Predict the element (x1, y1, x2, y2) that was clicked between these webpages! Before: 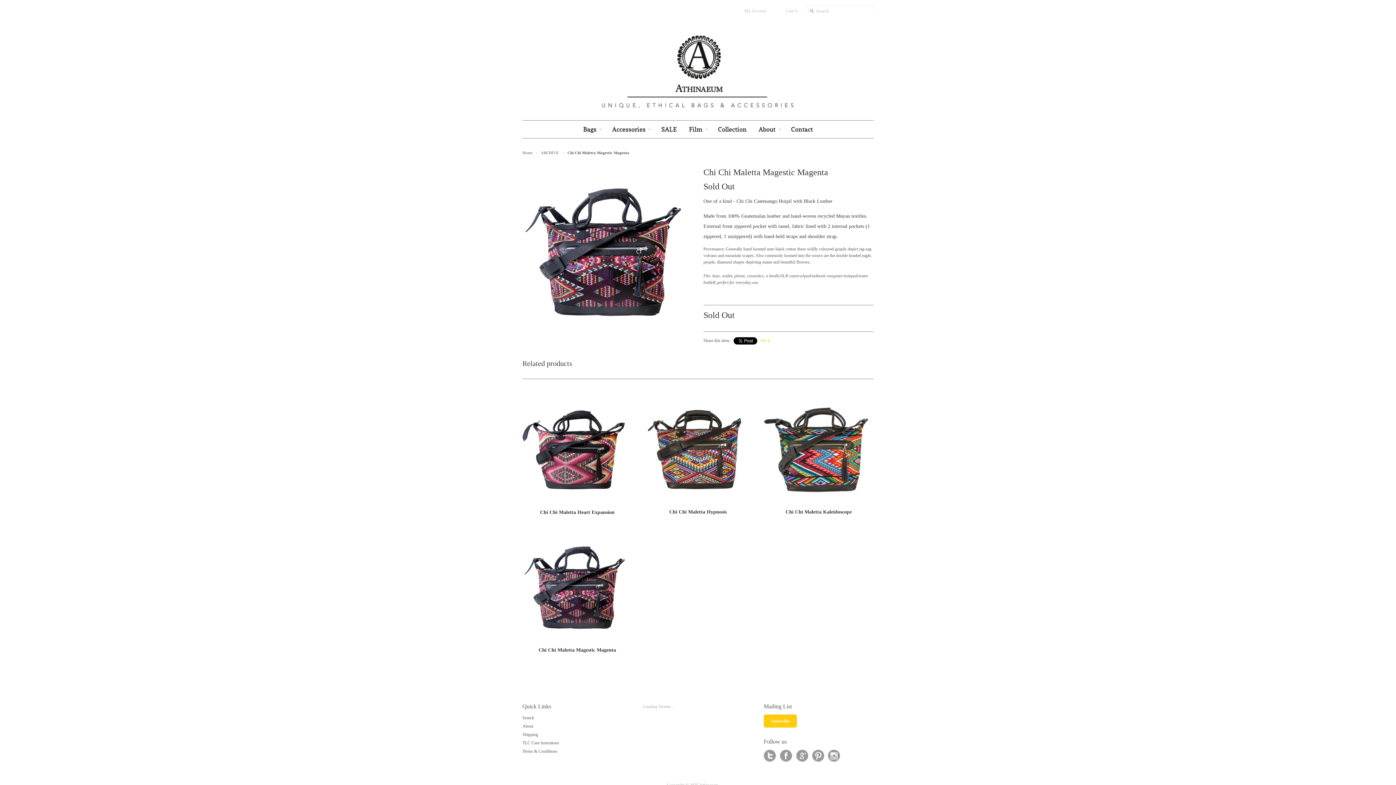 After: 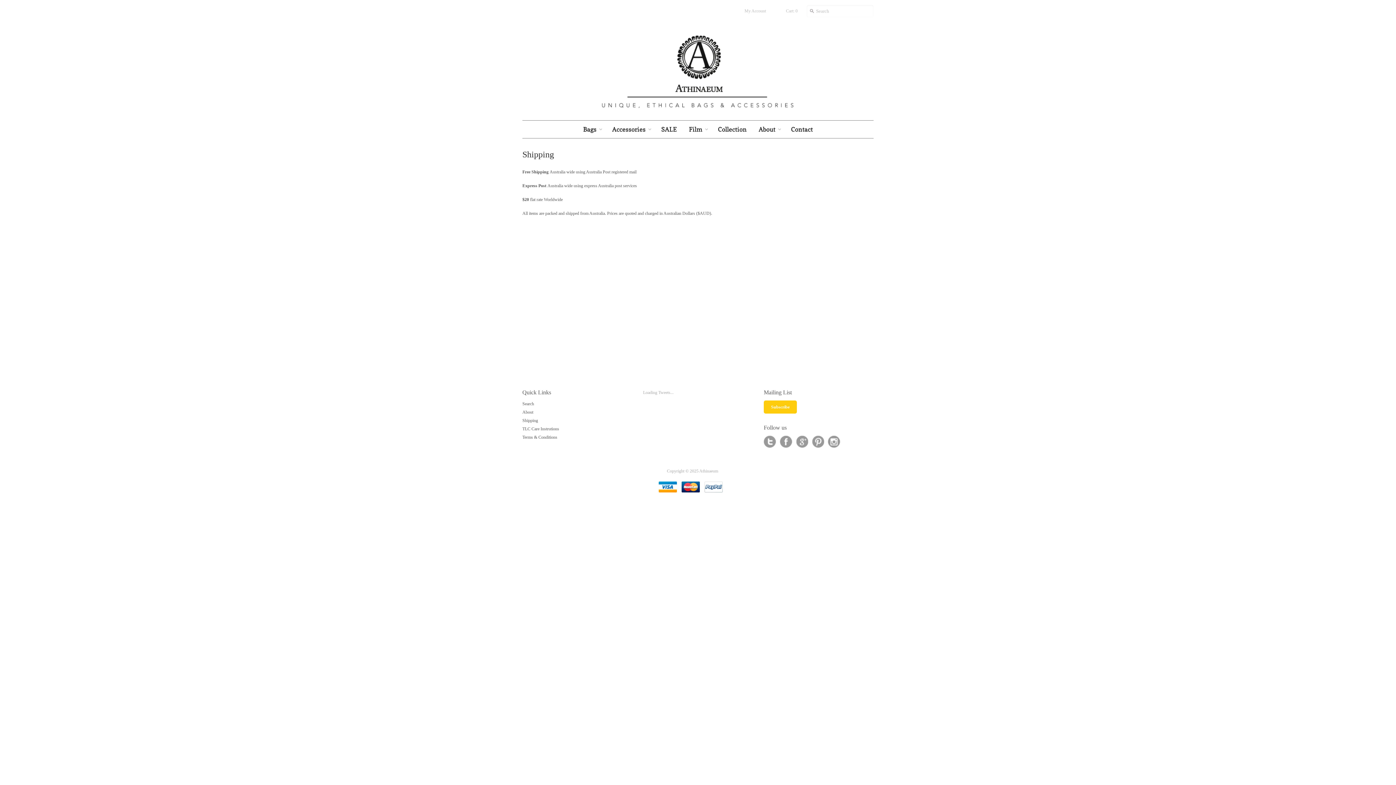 Action: label: Shipping bbox: (522, 732, 538, 737)